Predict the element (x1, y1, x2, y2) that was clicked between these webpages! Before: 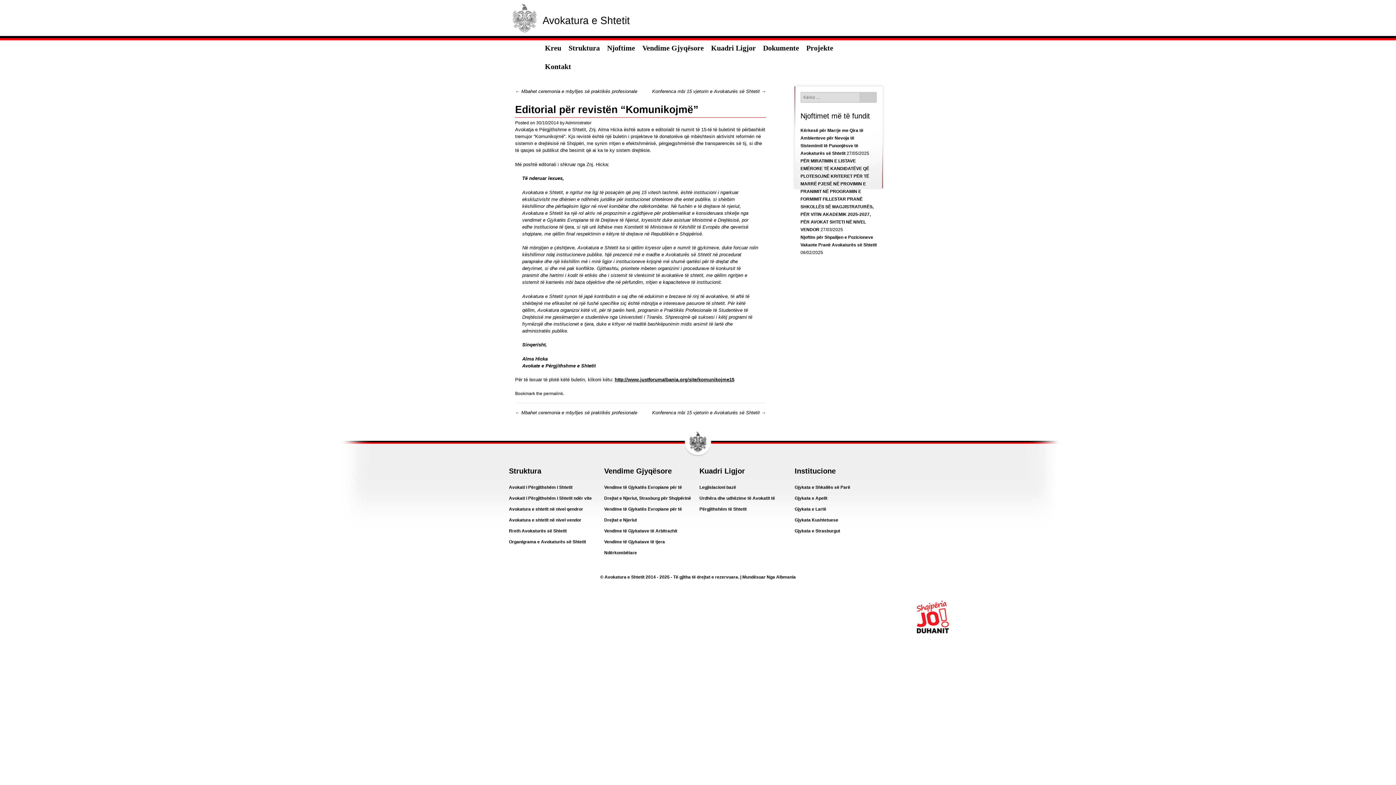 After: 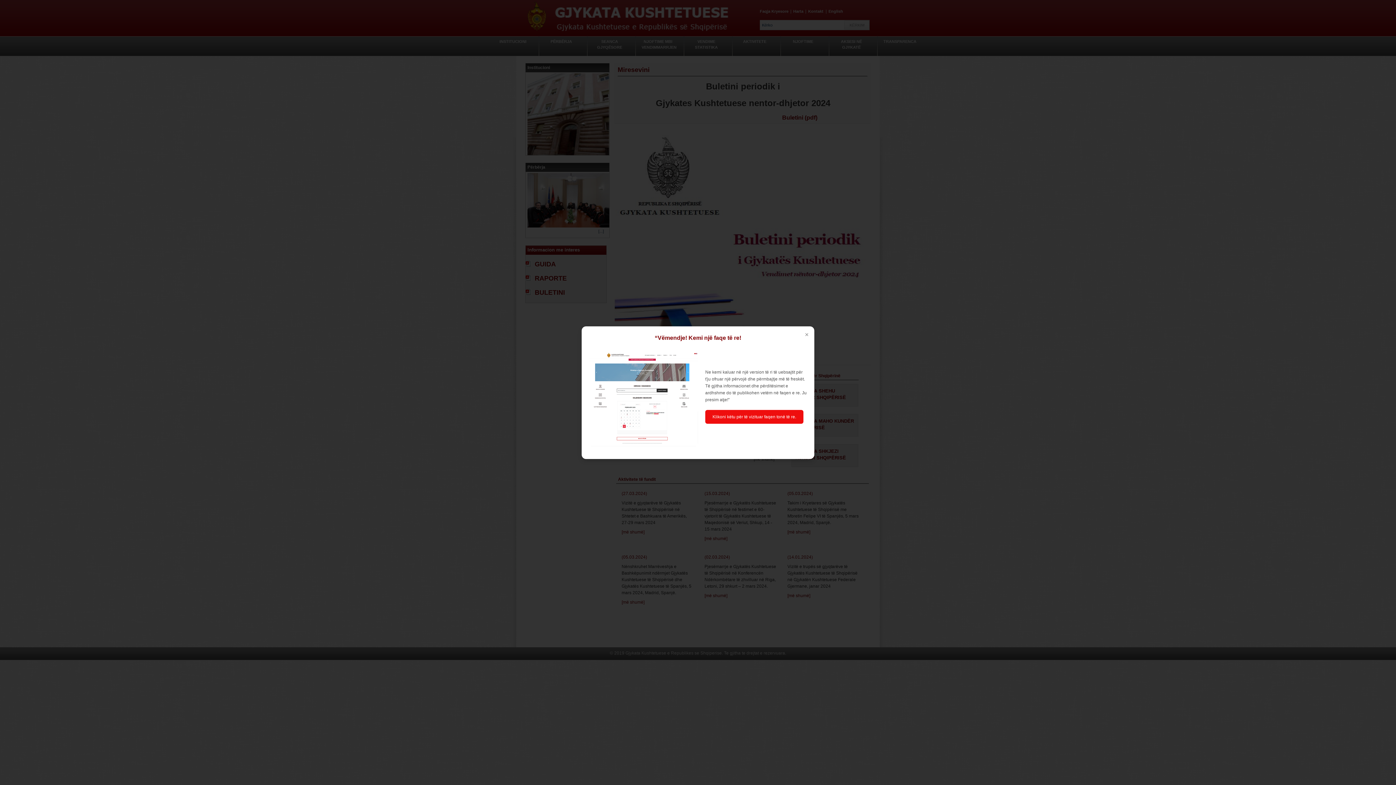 Action: label: Gjykata Kushtetuese bbox: (794, 517, 838, 522)